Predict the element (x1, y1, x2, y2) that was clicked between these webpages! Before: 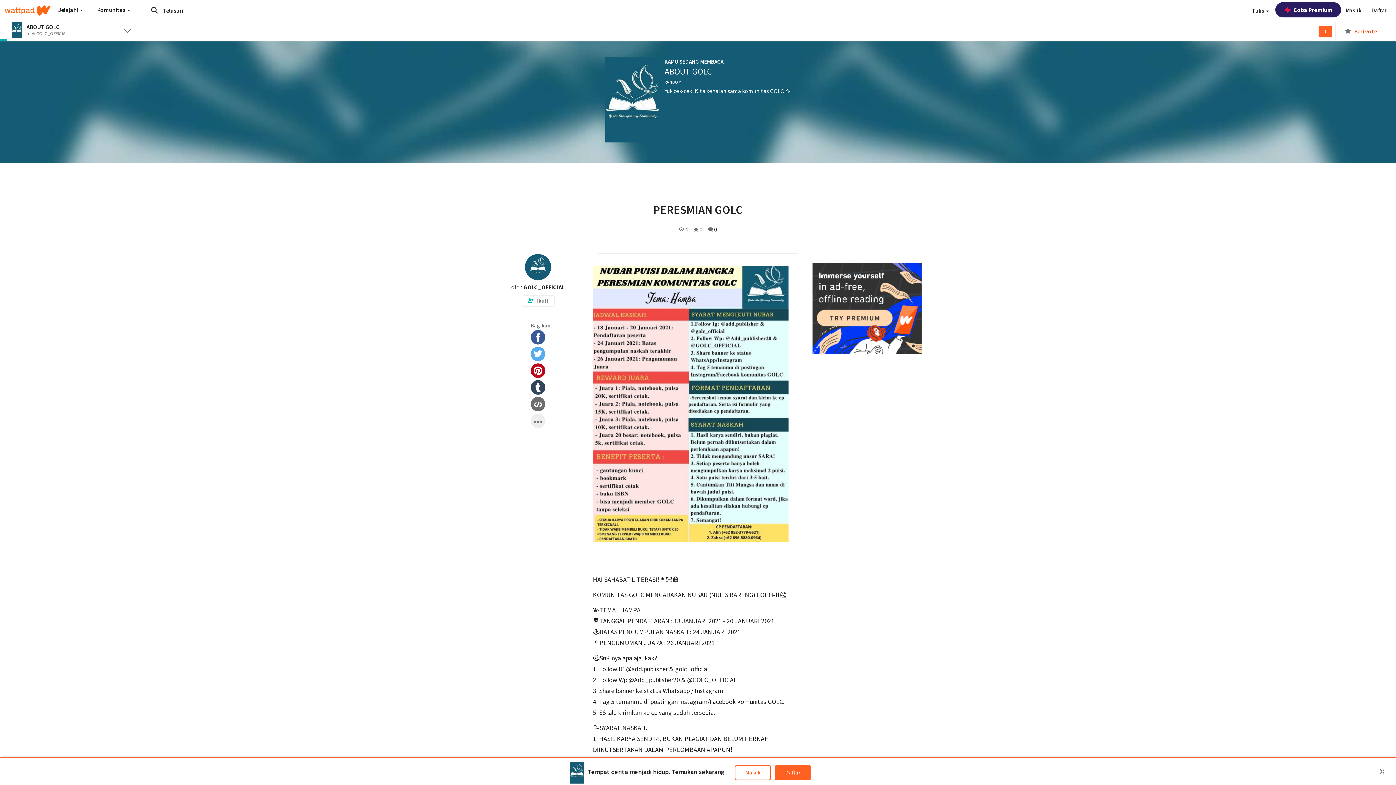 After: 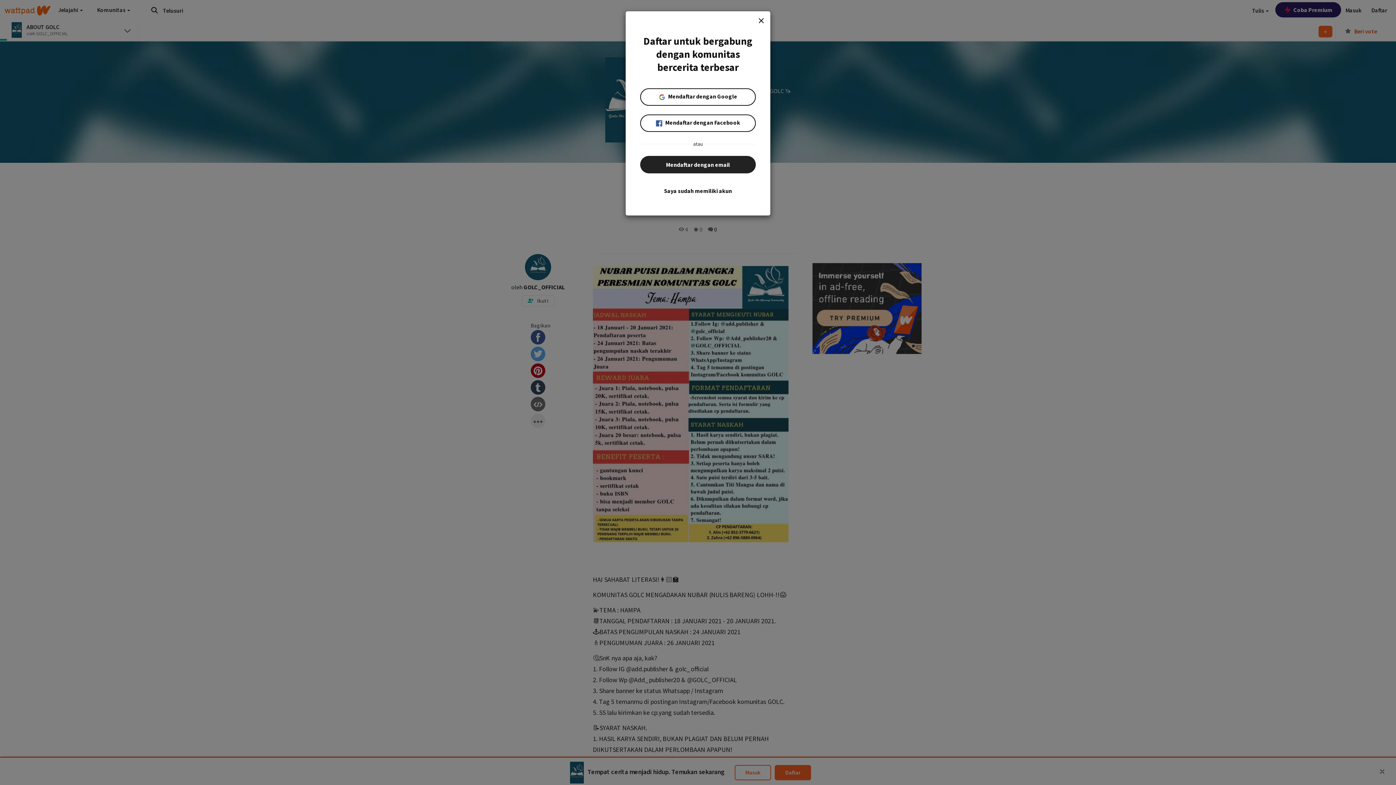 Action: bbox: (1367, 0, 1392, 20) label: Daftar